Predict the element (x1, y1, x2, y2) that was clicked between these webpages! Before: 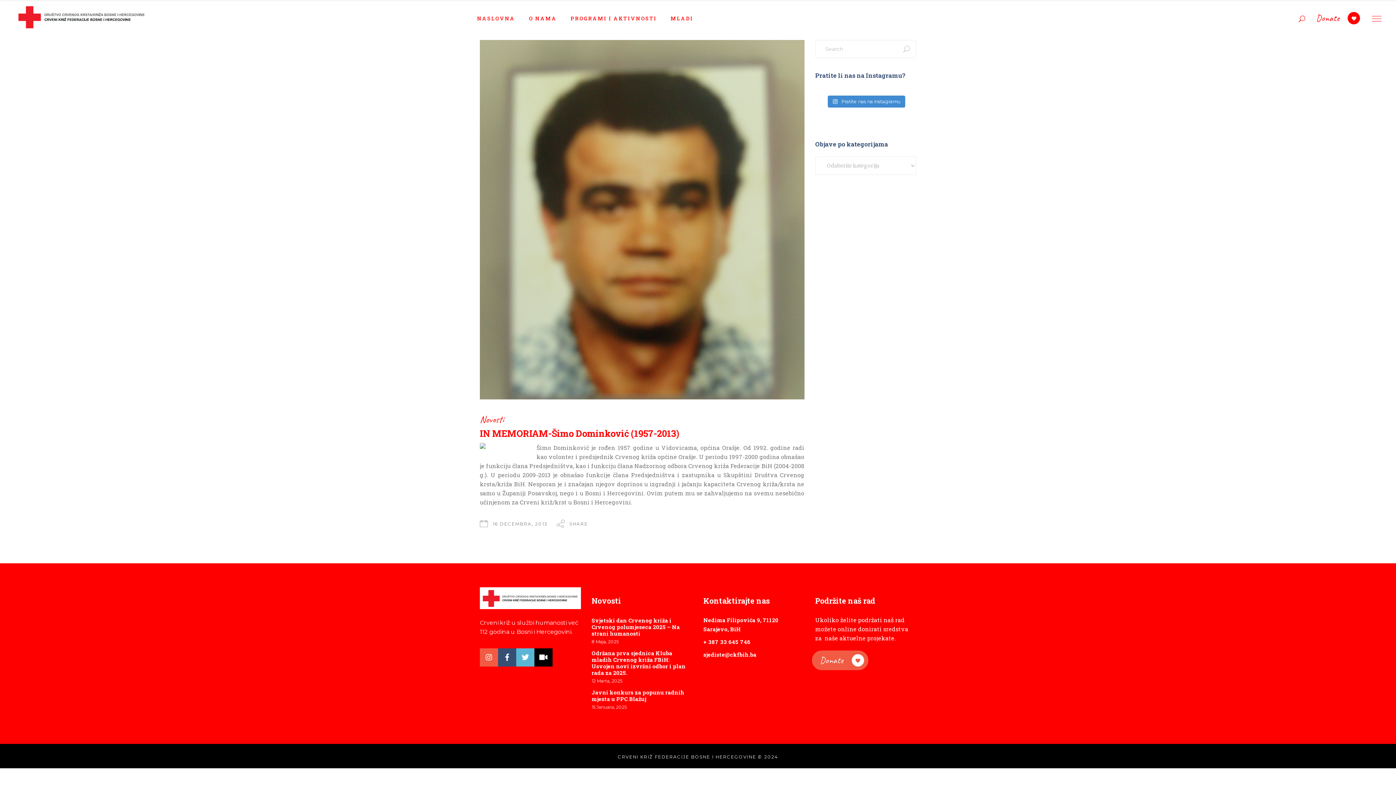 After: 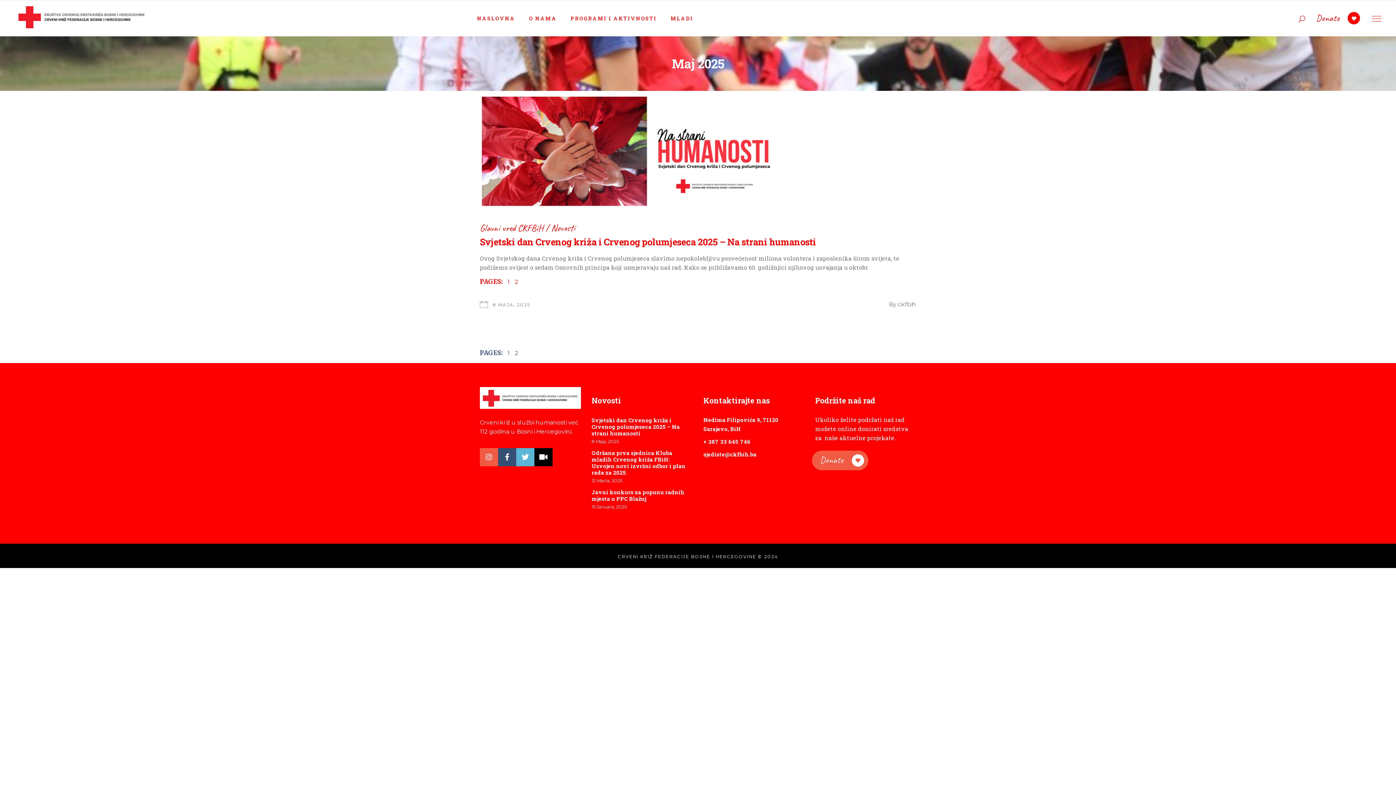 Action: label: 8 Maja, 2025 bbox: (591, 639, 618, 644)